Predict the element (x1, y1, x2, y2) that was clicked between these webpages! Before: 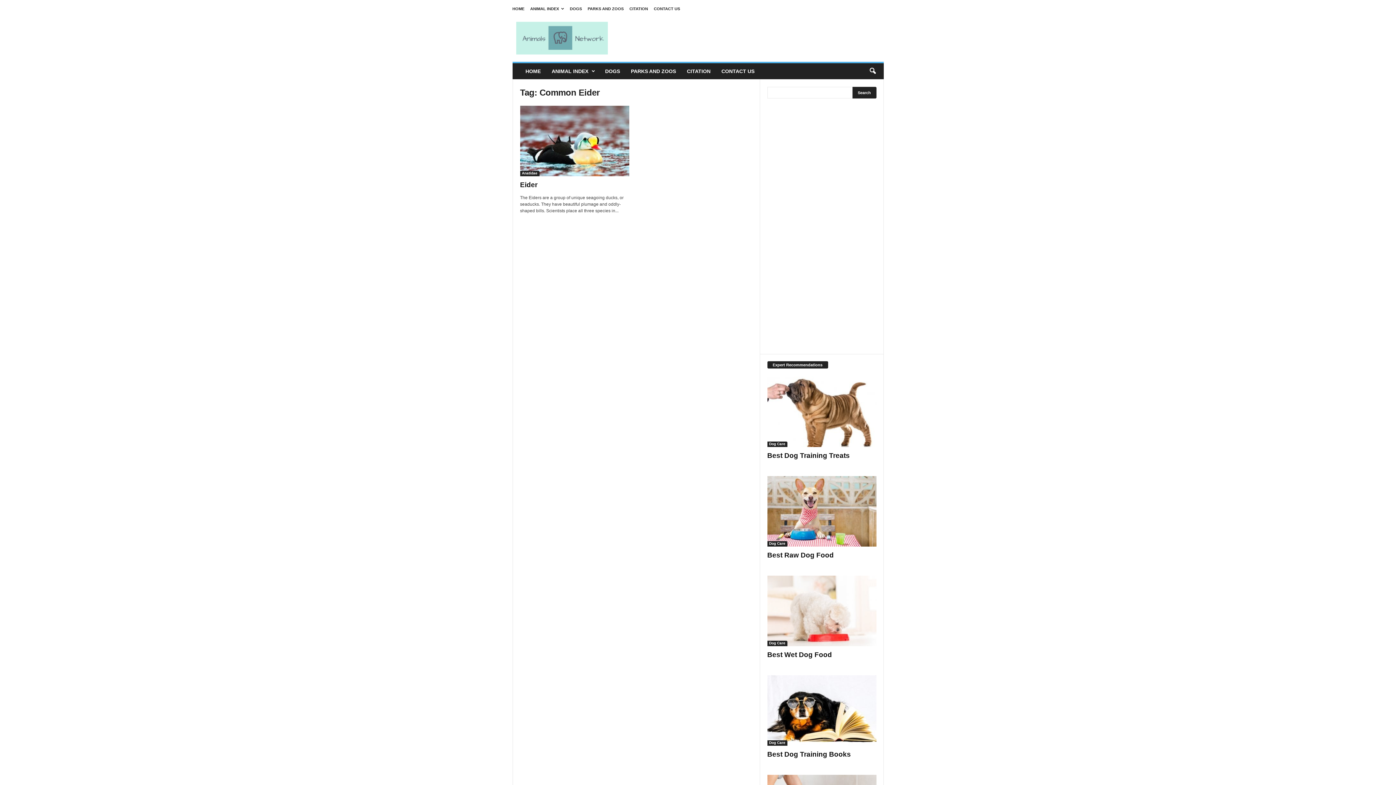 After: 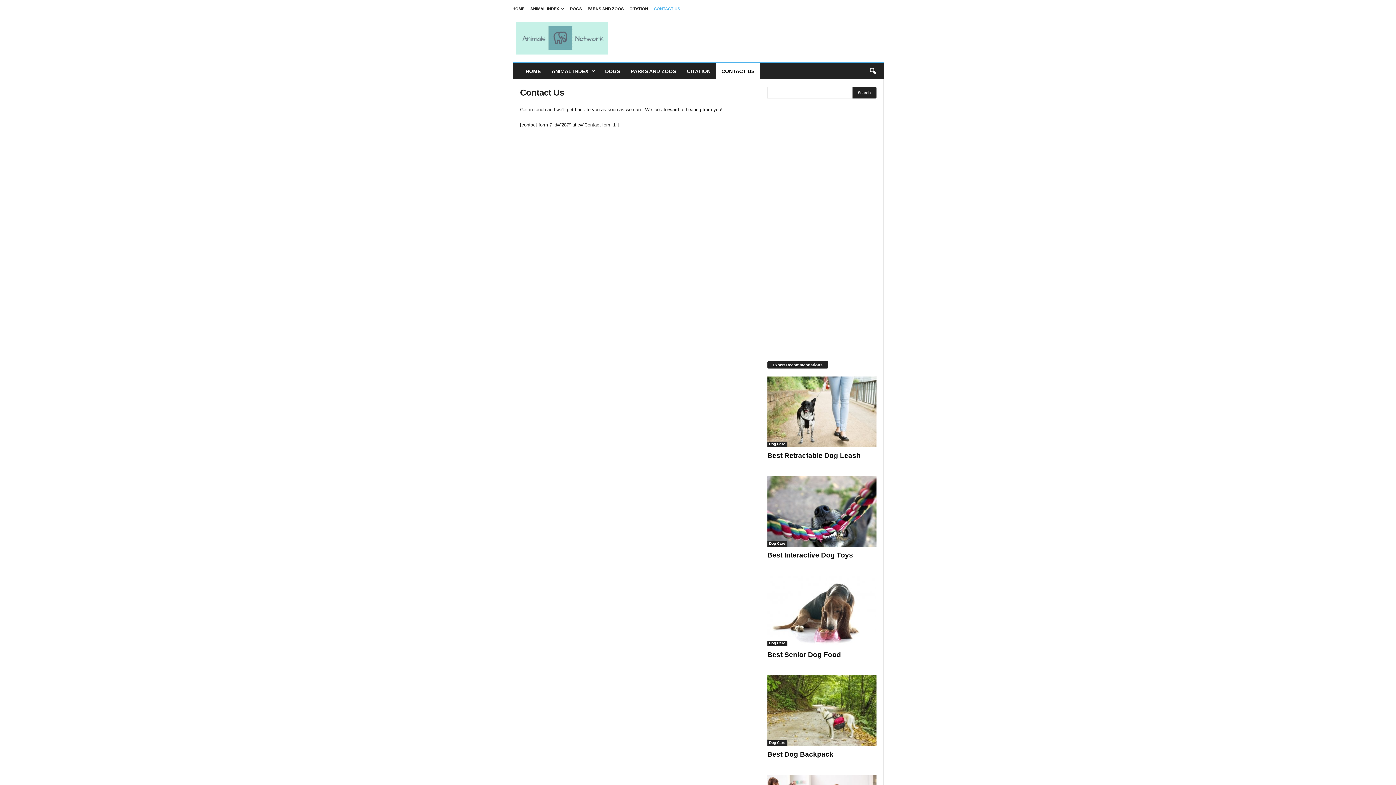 Action: label: CONTACT US bbox: (654, 6, 680, 10)